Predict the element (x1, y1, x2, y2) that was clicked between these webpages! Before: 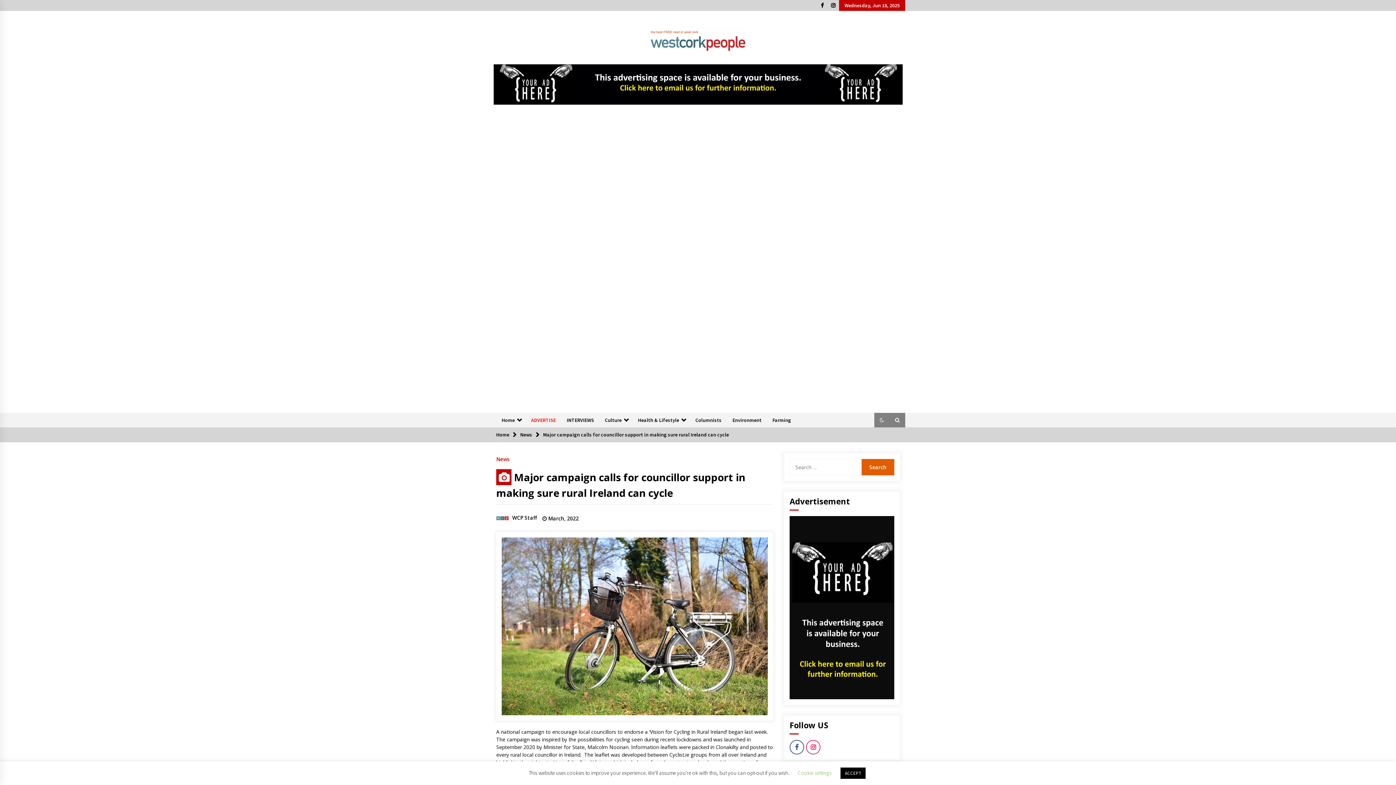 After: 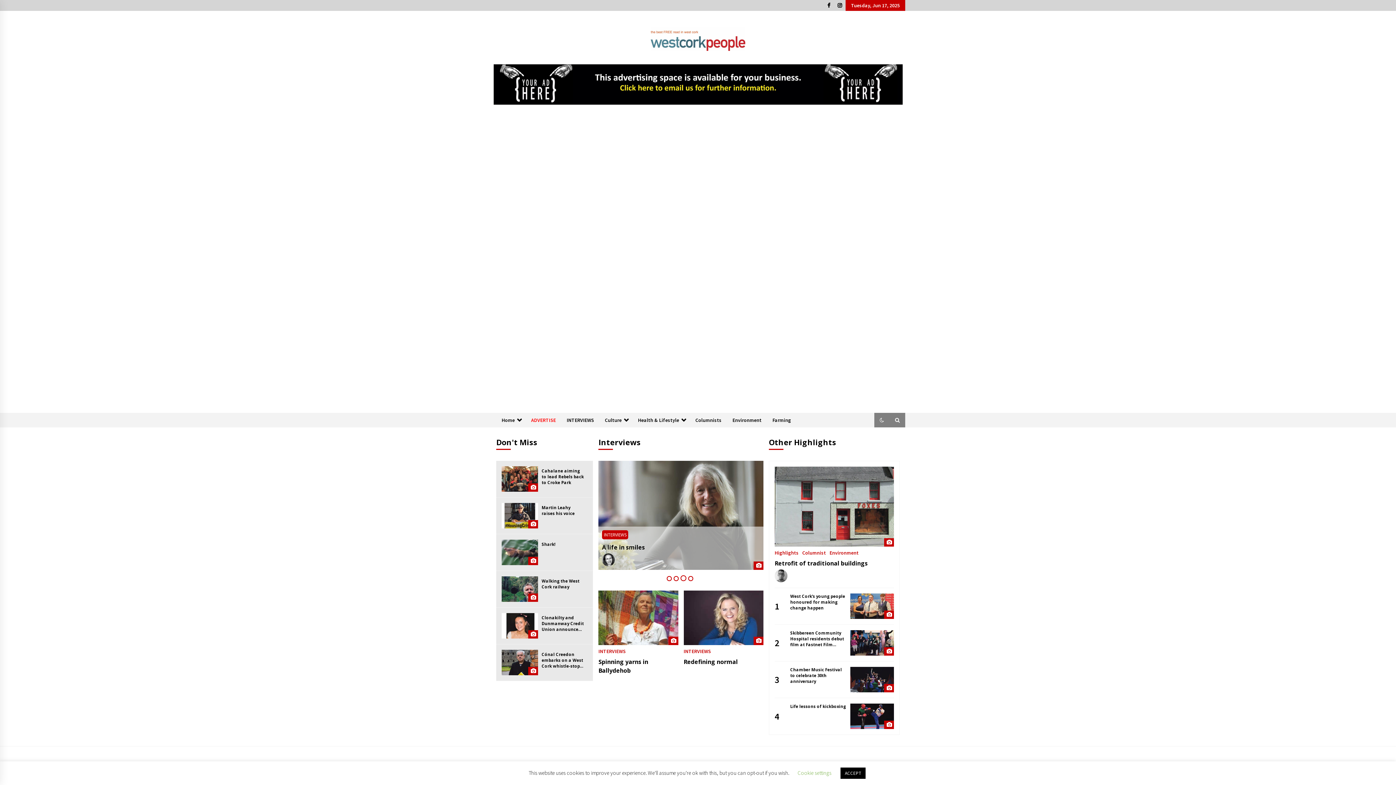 Action: label: Home bbox: (496, 431, 509, 438)